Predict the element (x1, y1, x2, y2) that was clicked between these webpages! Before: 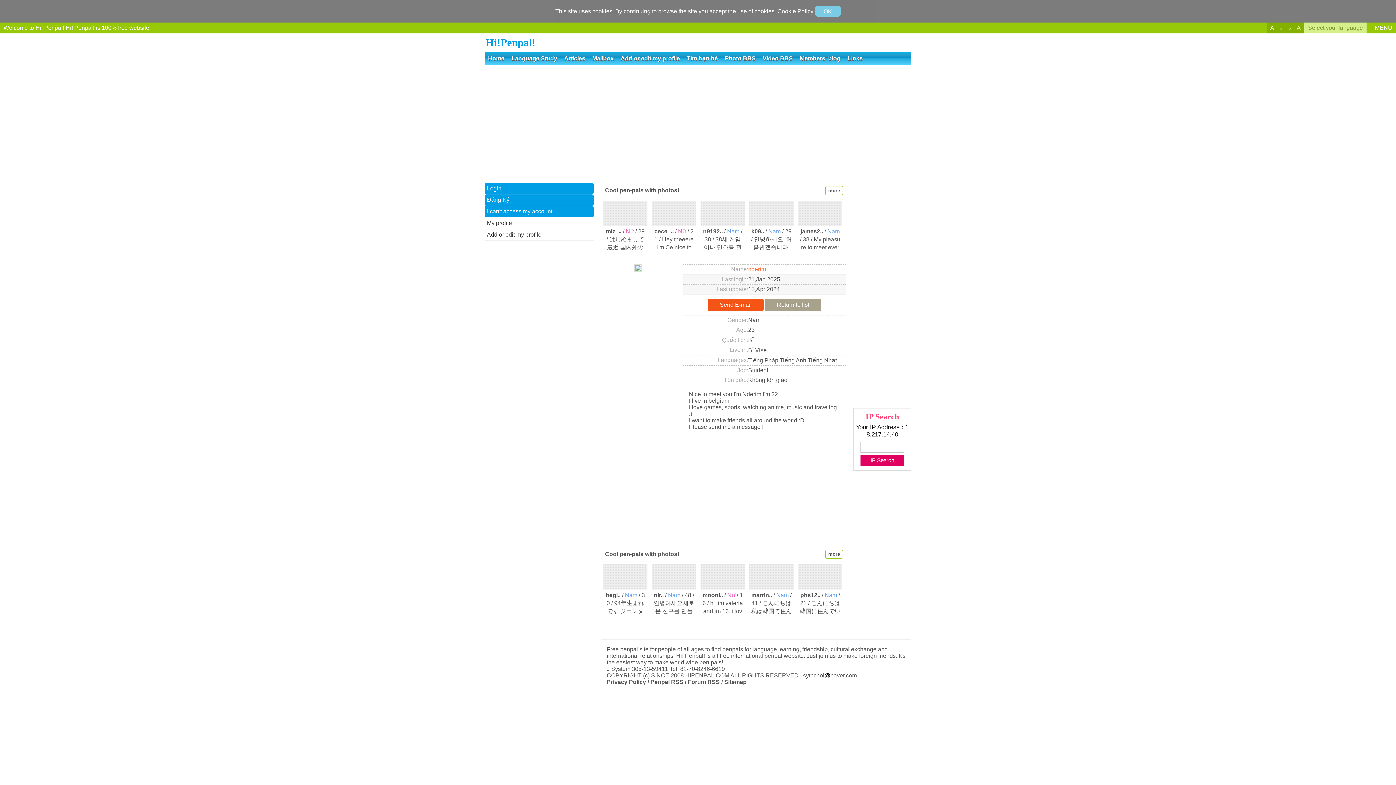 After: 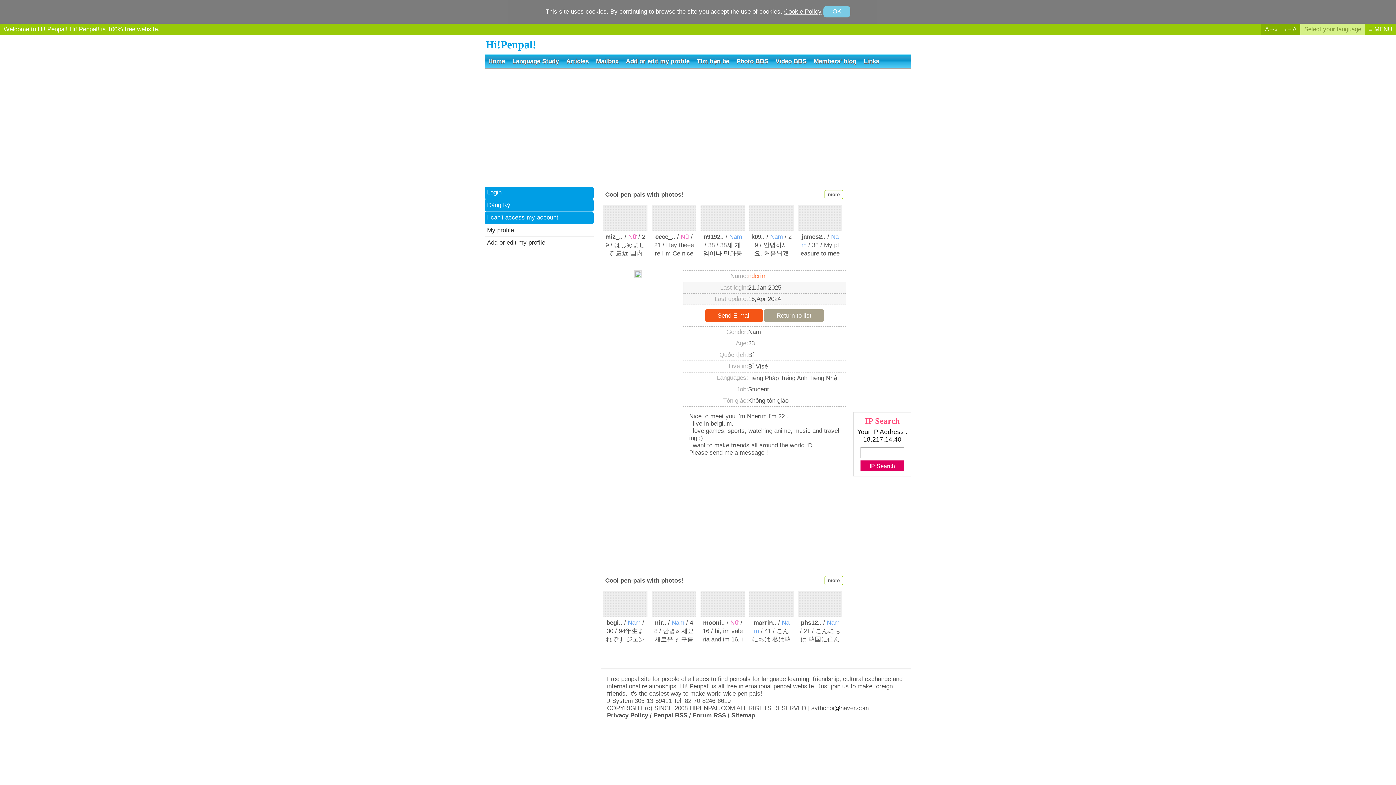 Action: bbox: (1285, 22, 1304, 33) label: A→A